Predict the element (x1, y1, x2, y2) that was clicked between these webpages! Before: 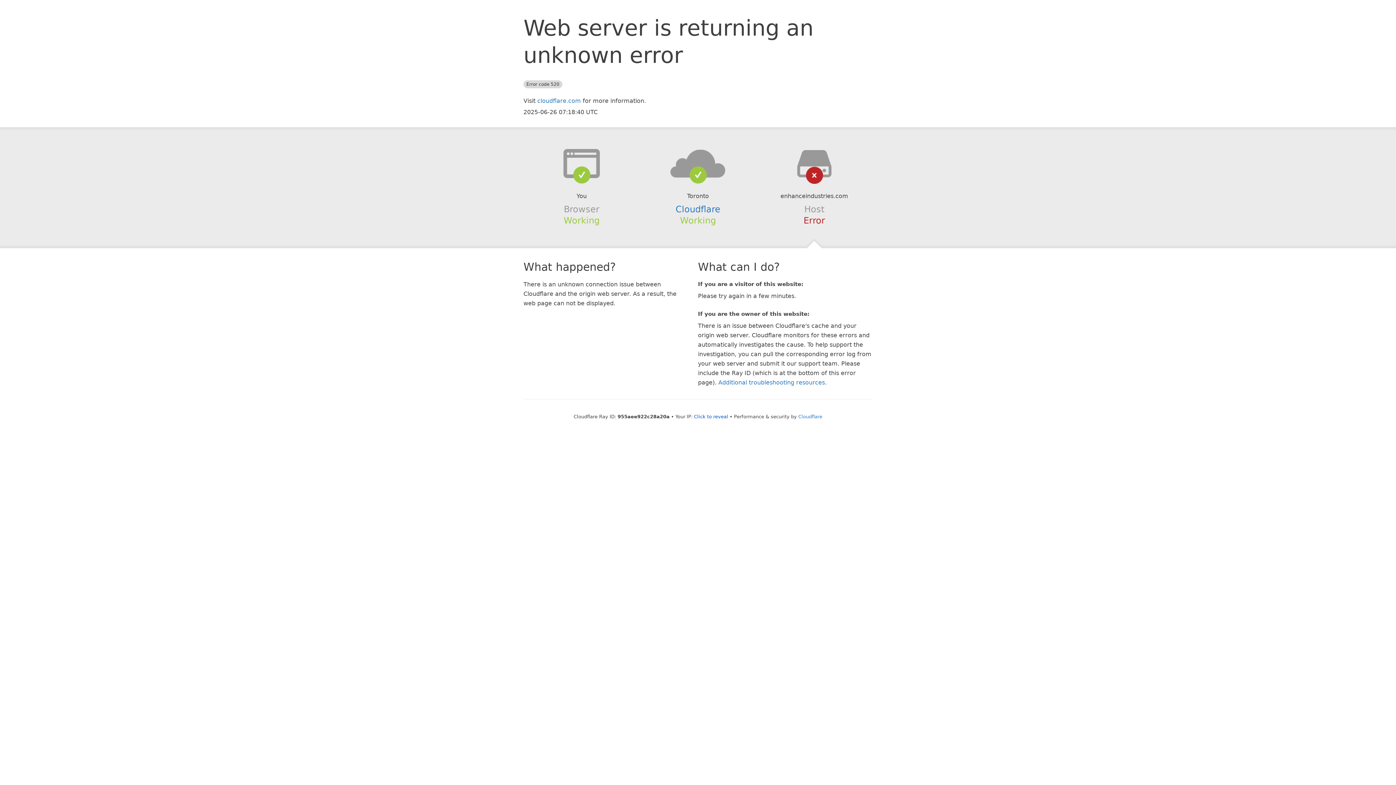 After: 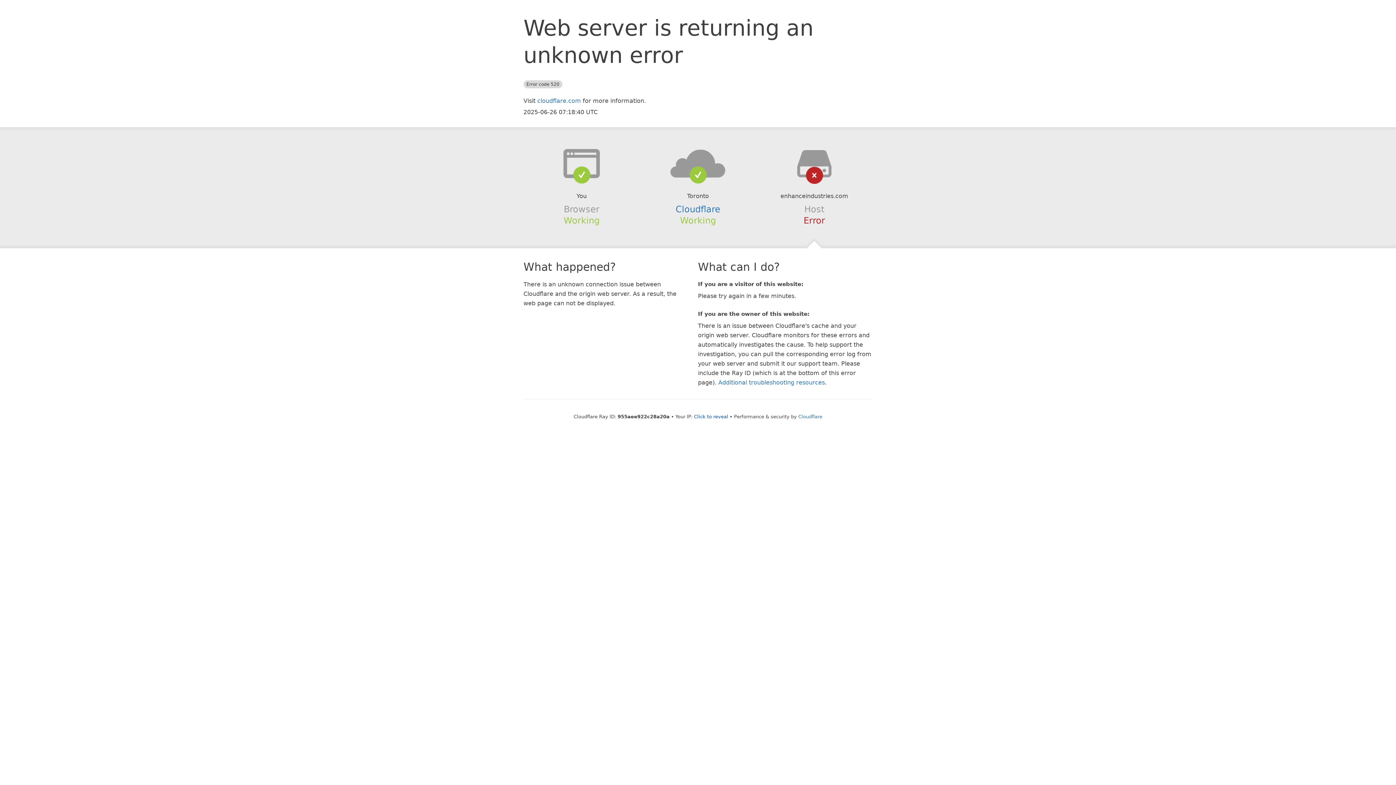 Action: bbox: (639, 148, 756, 178)